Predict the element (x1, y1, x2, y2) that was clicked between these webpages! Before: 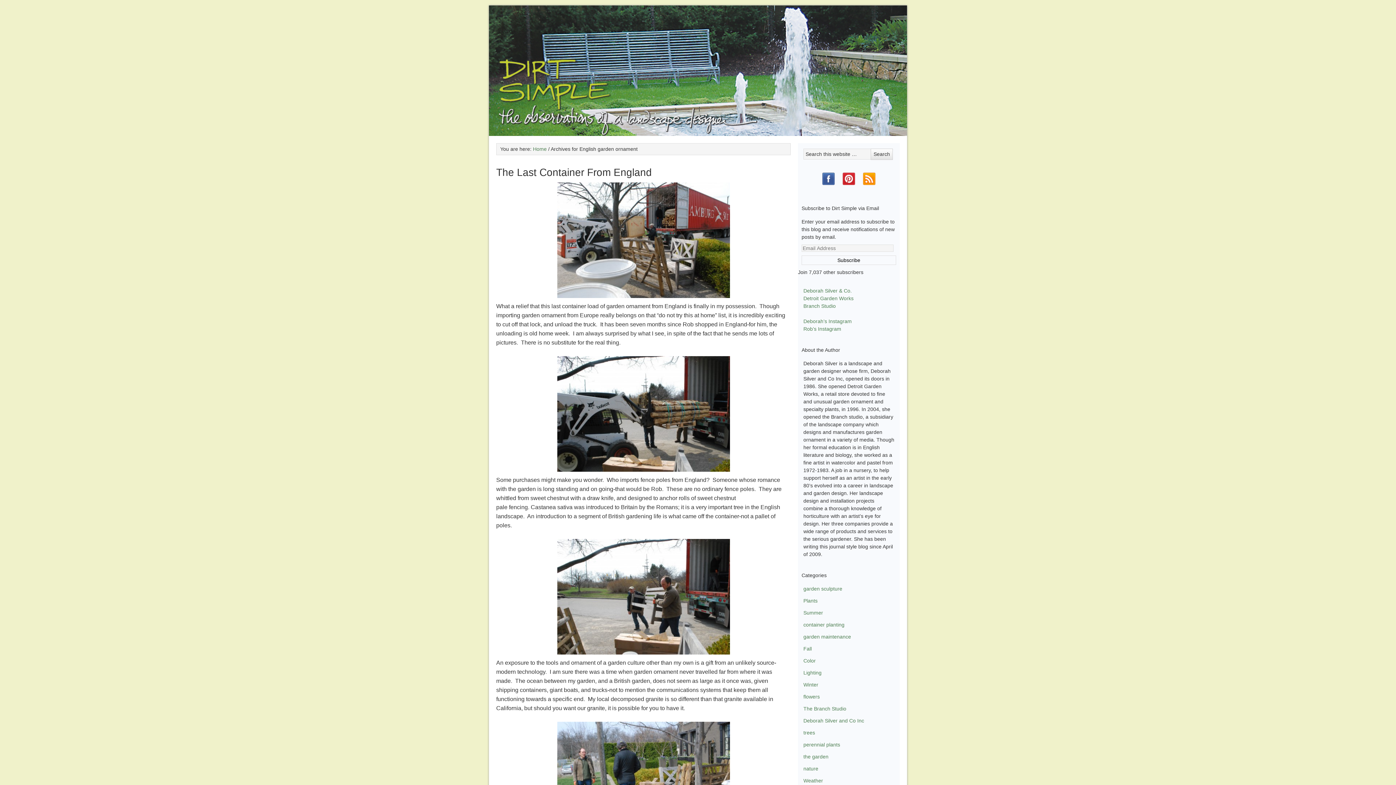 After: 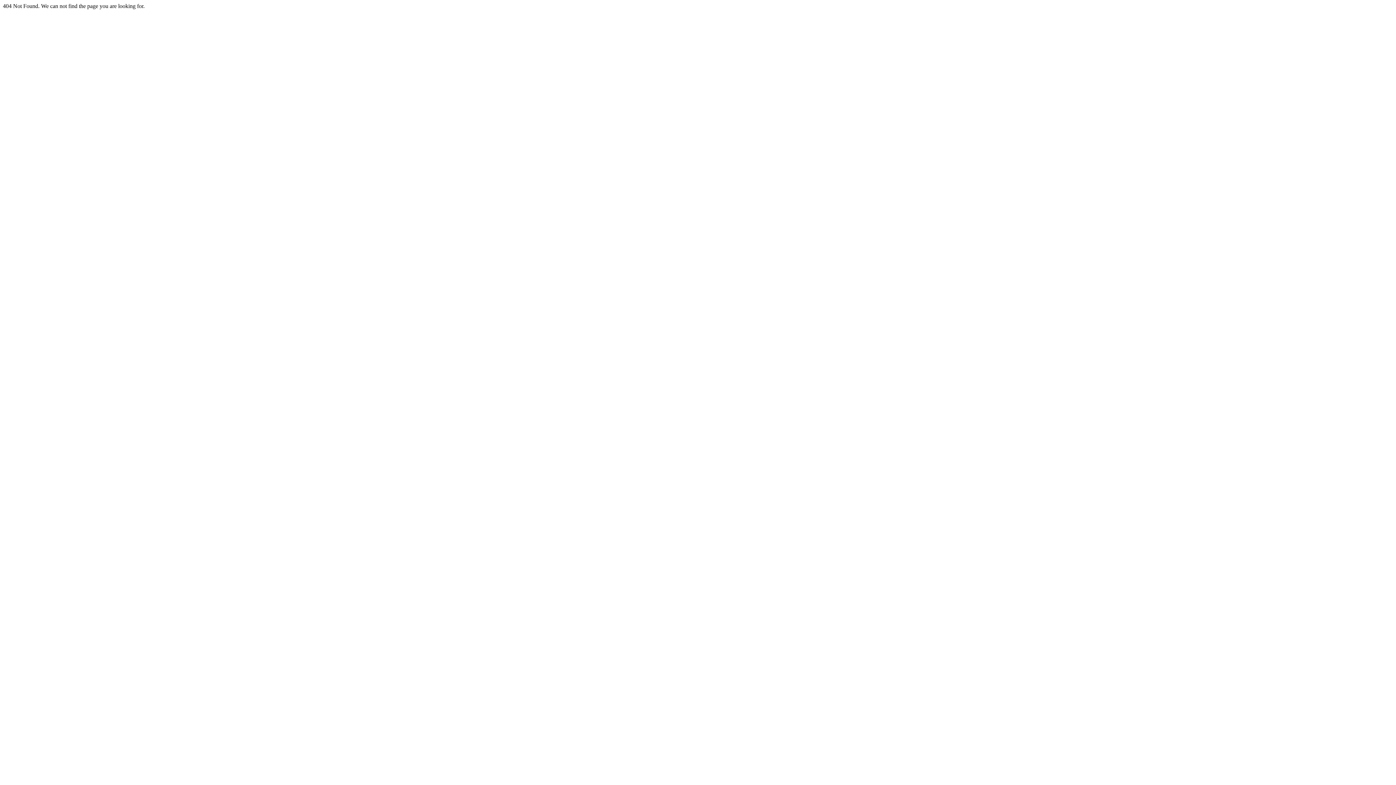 Action: bbox: (496, 182, 790, 298)